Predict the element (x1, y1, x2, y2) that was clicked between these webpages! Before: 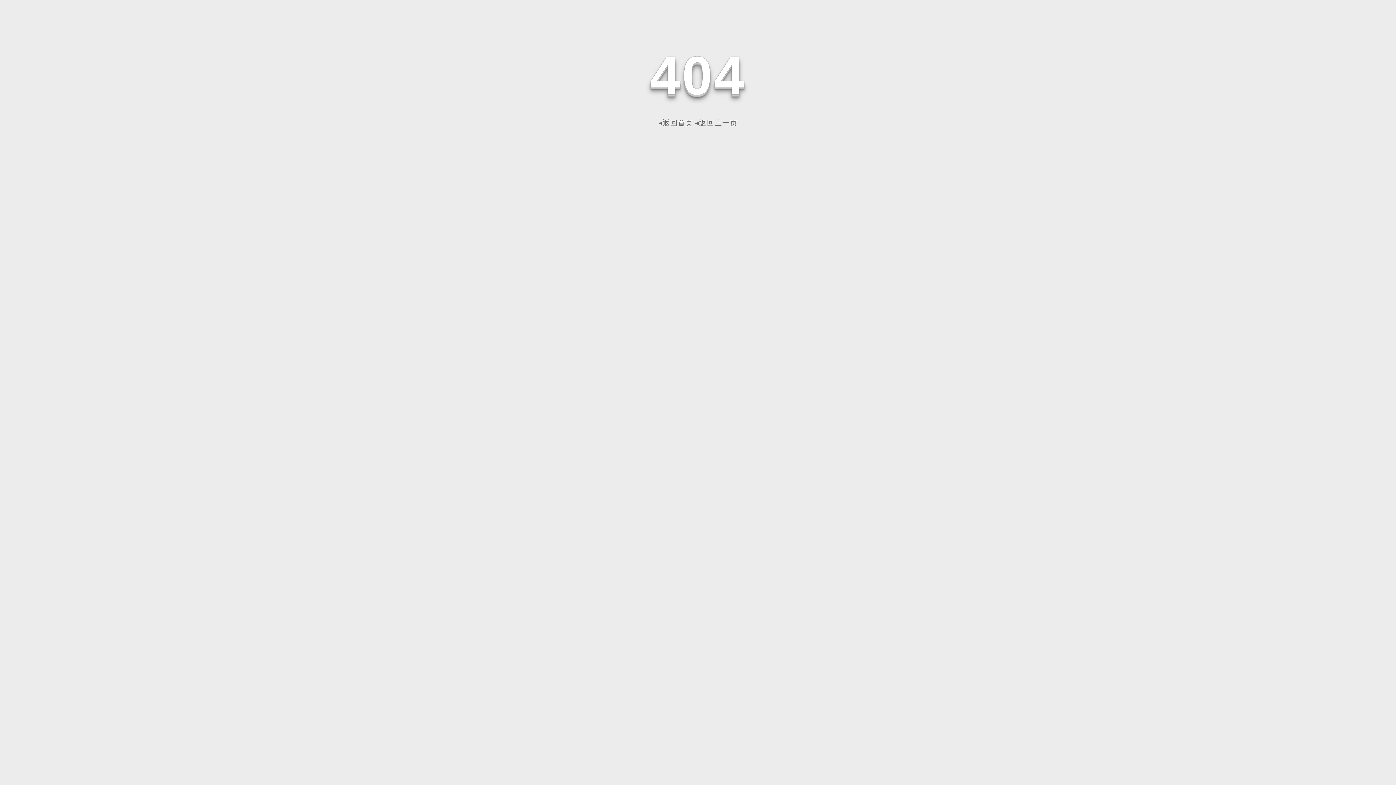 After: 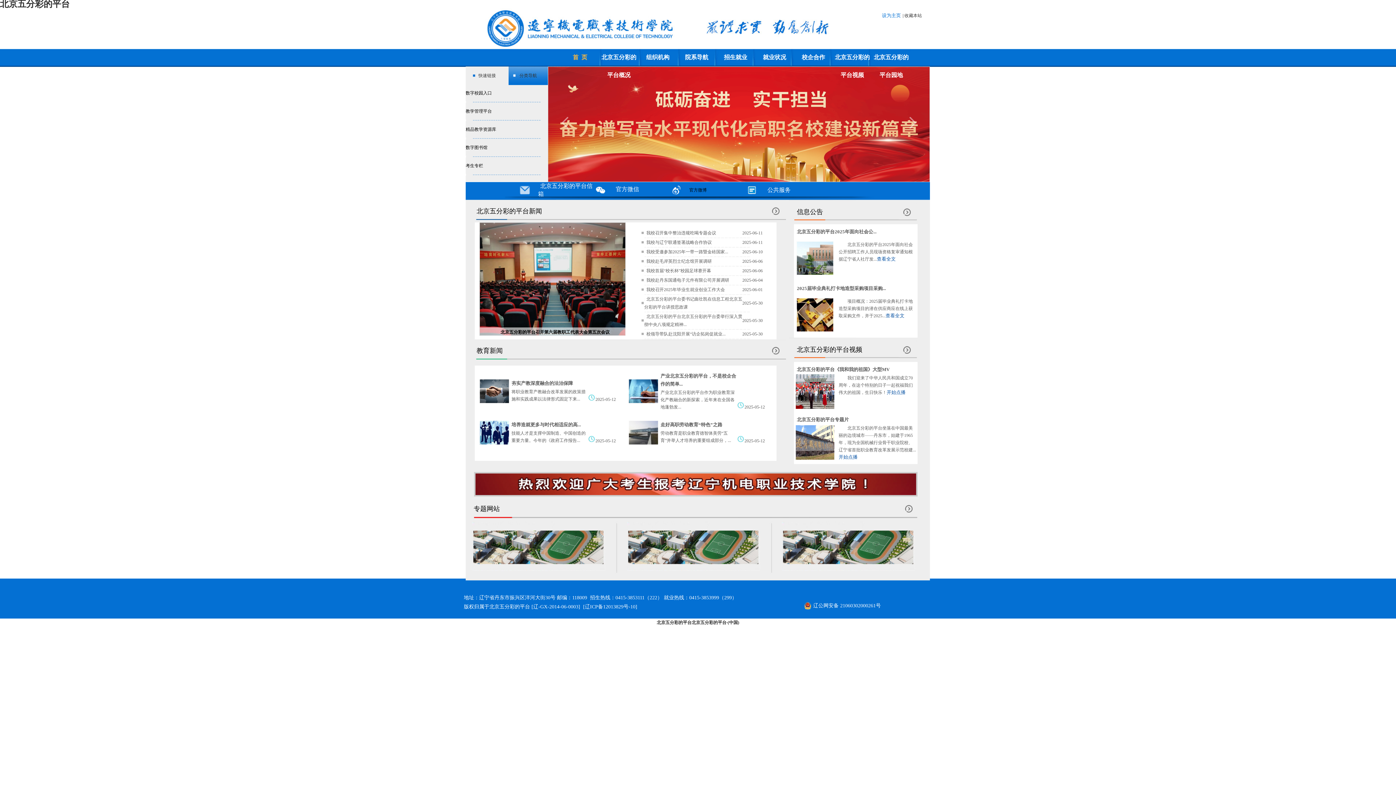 Action: bbox: (658, 118, 693, 126) label: ◂返回首页